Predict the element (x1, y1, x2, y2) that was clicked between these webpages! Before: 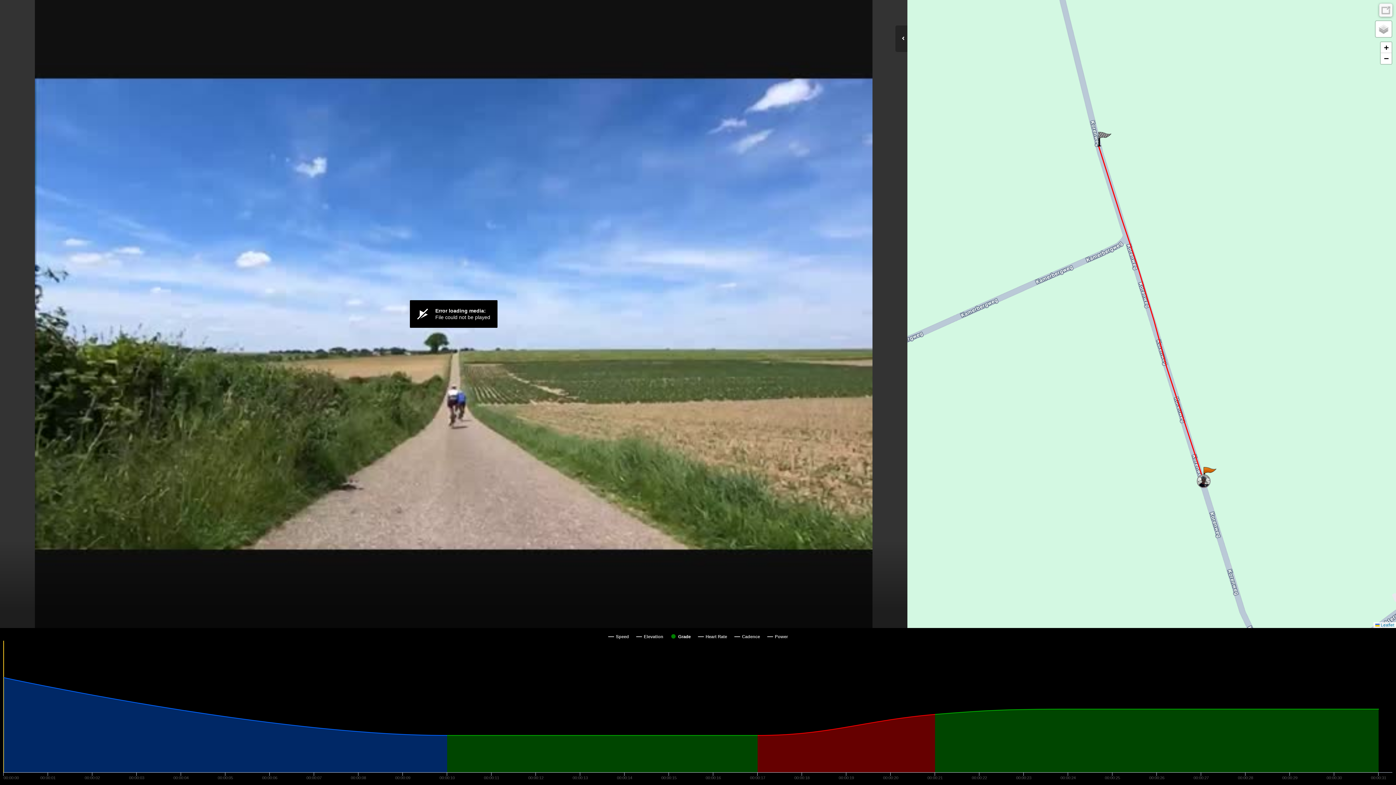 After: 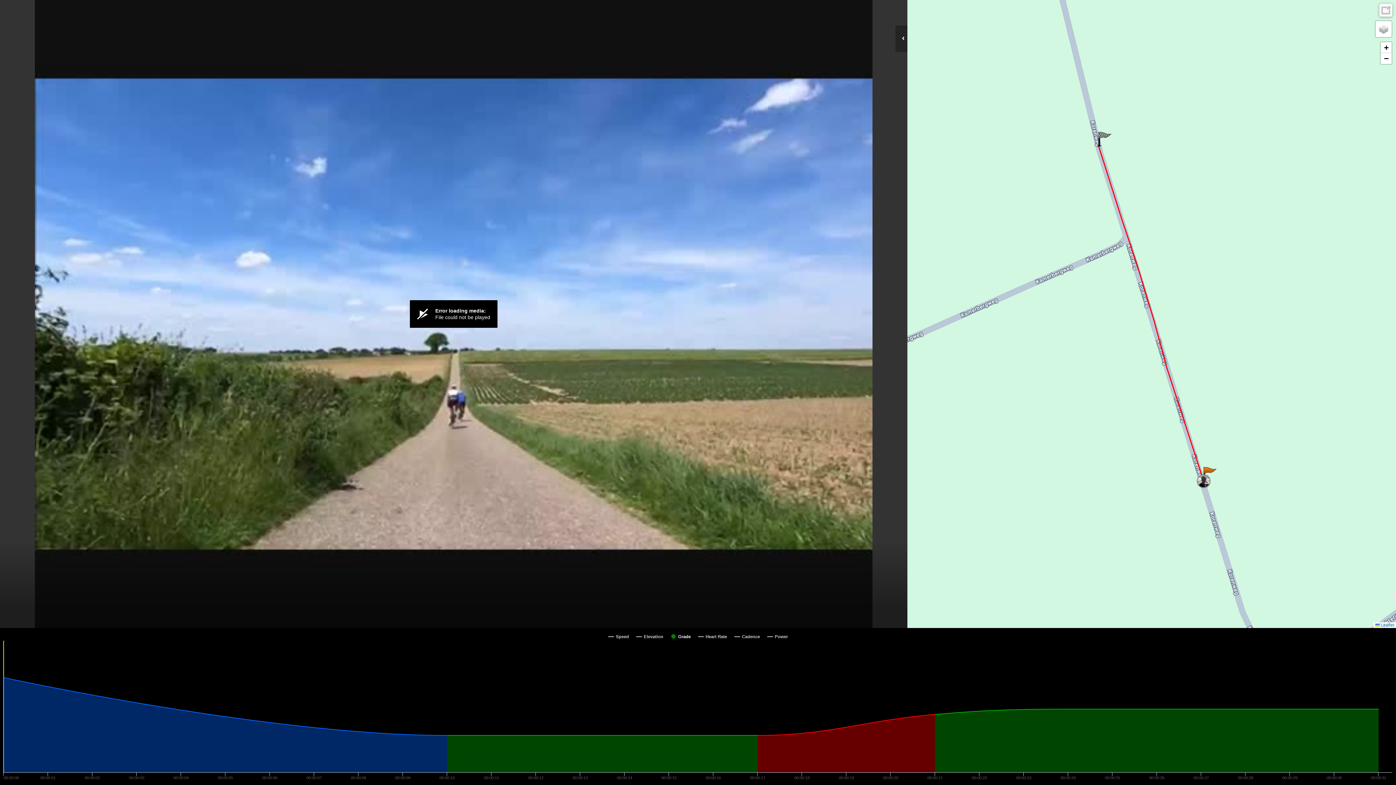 Action: bbox: (1097, 132, 1111, 146)